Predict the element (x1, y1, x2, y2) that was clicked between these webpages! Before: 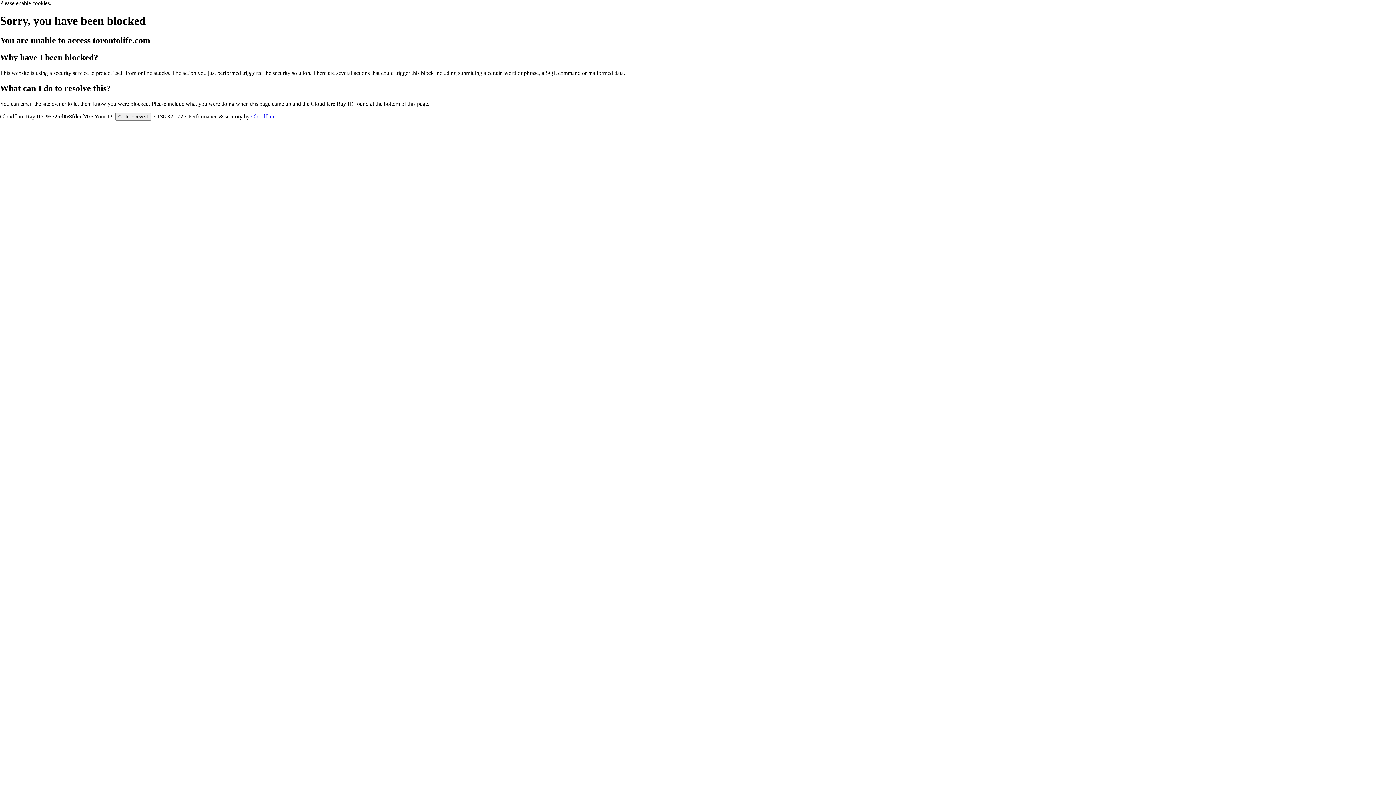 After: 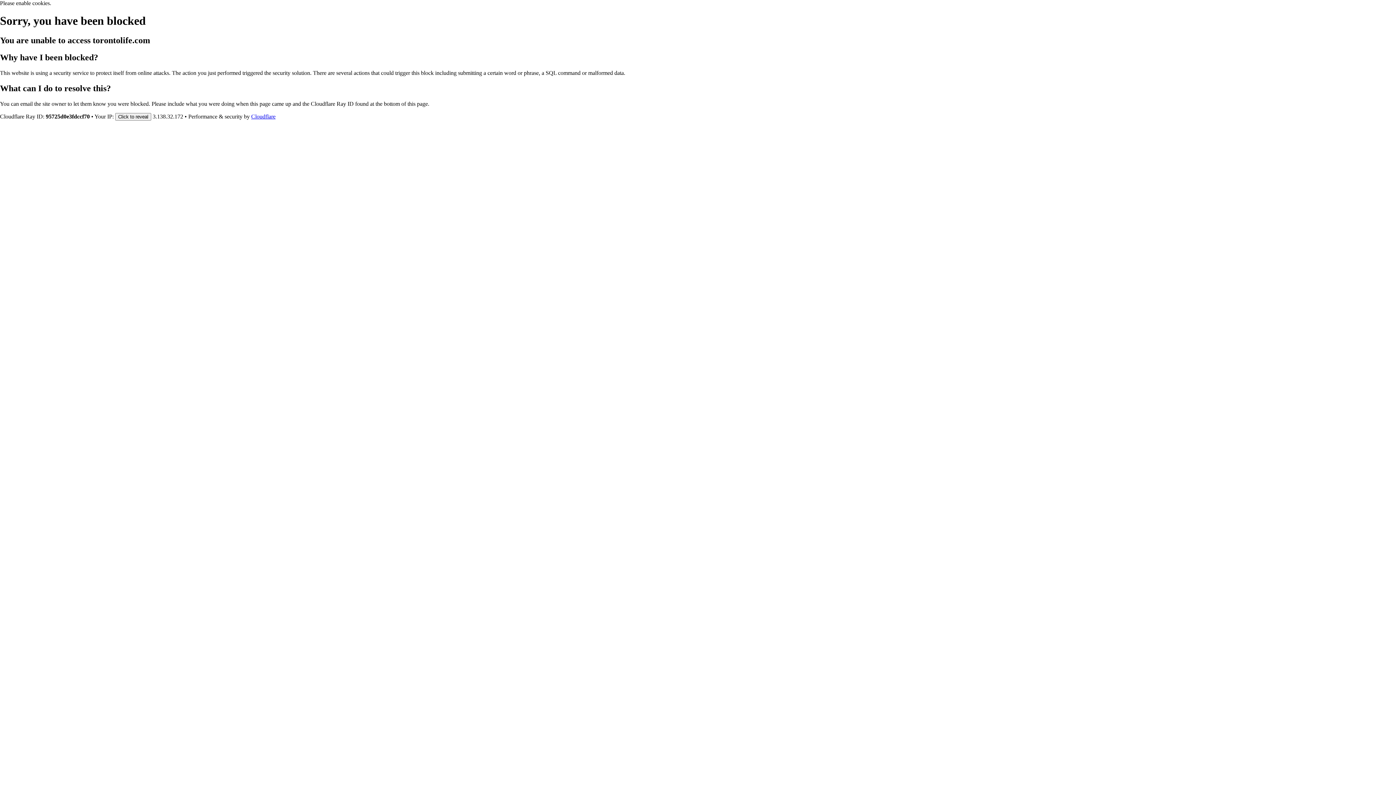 Action: label: Cloudflare bbox: (251, 113, 275, 119)